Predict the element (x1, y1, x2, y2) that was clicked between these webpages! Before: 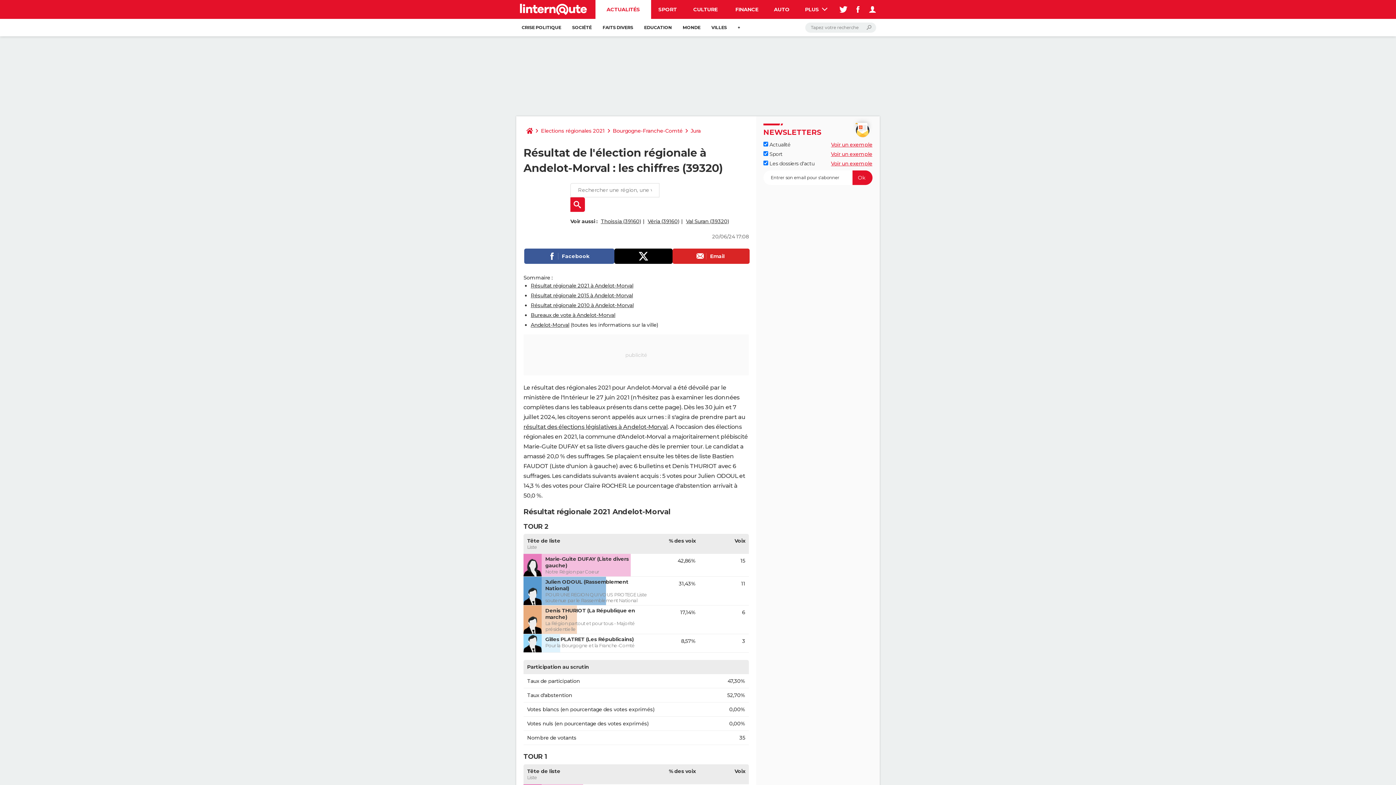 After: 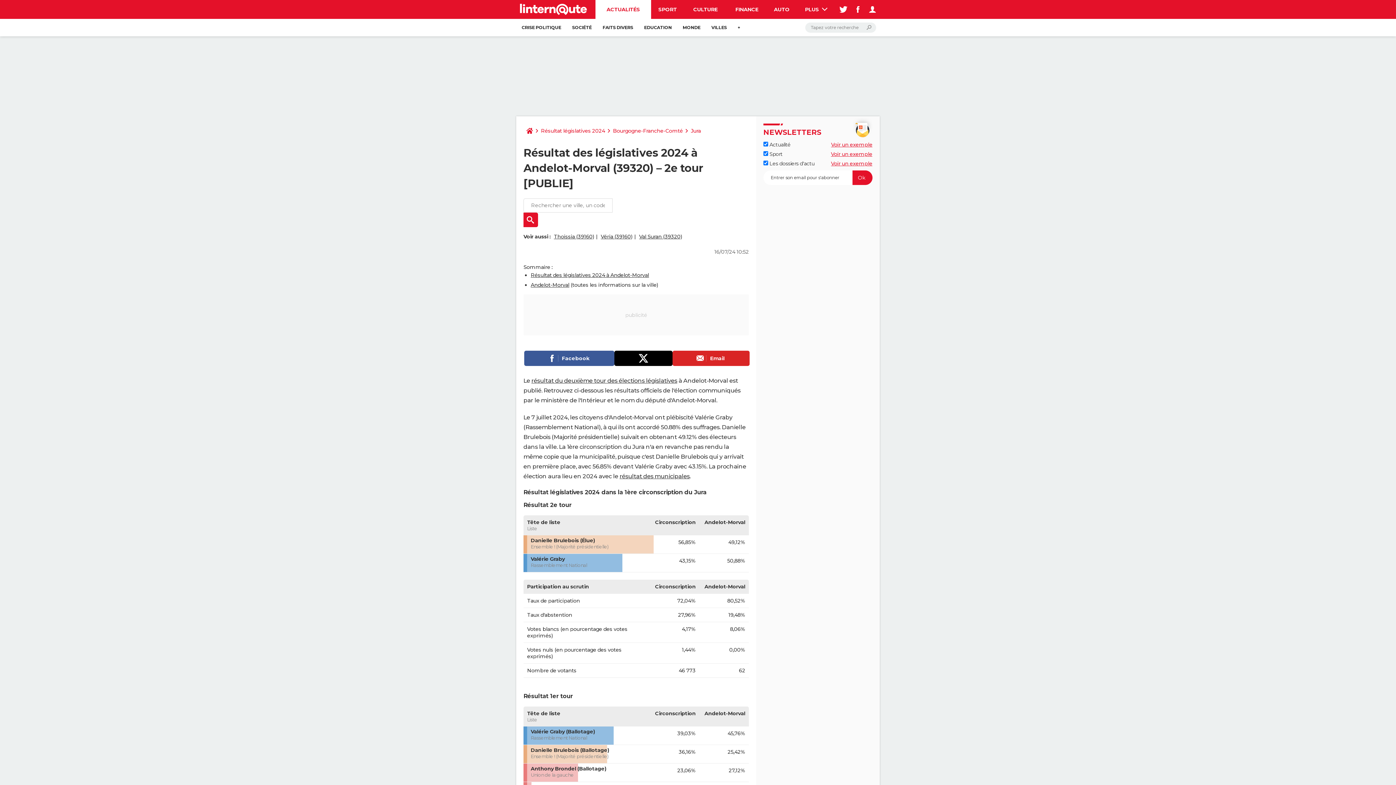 Action: label: résultat des élections législatives à Andelot-Morval bbox: (523, 423, 668, 430)